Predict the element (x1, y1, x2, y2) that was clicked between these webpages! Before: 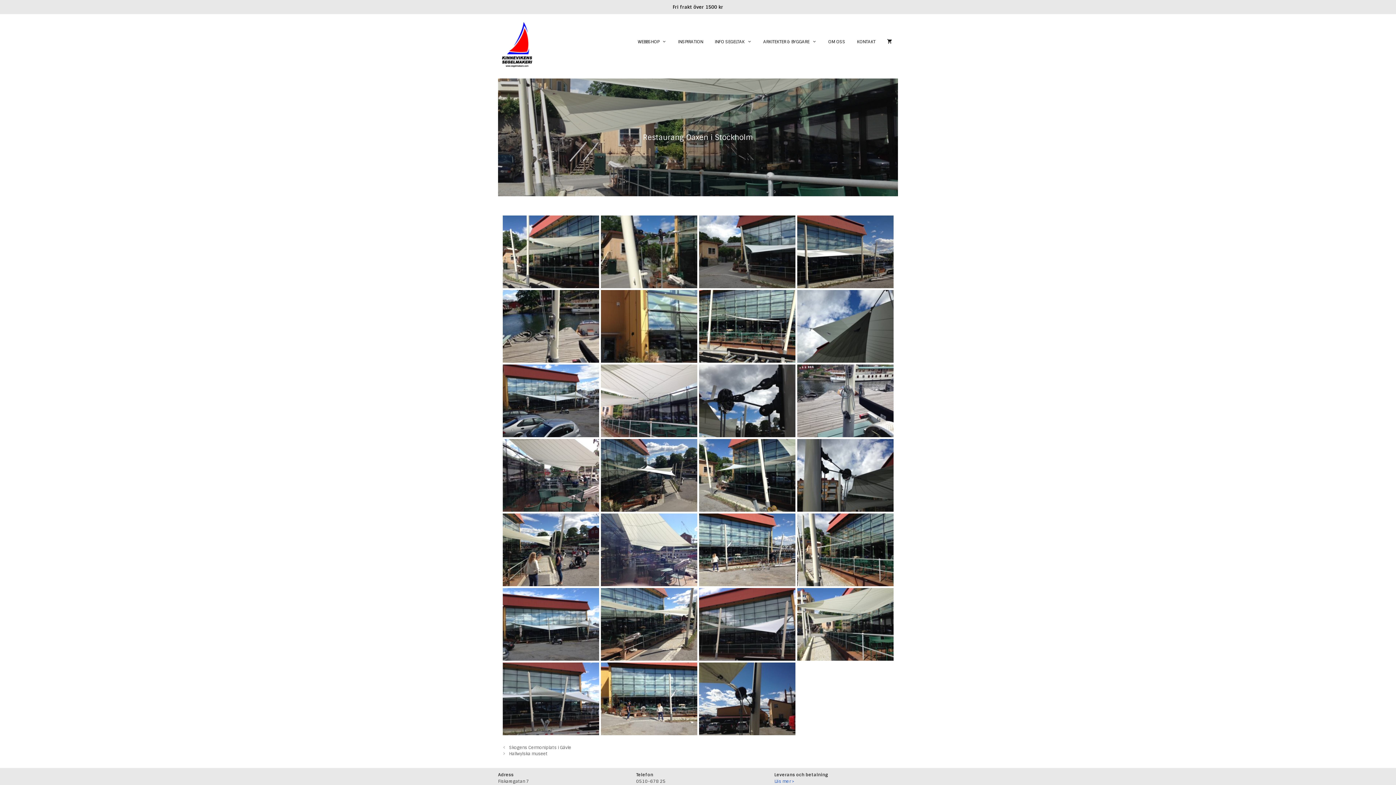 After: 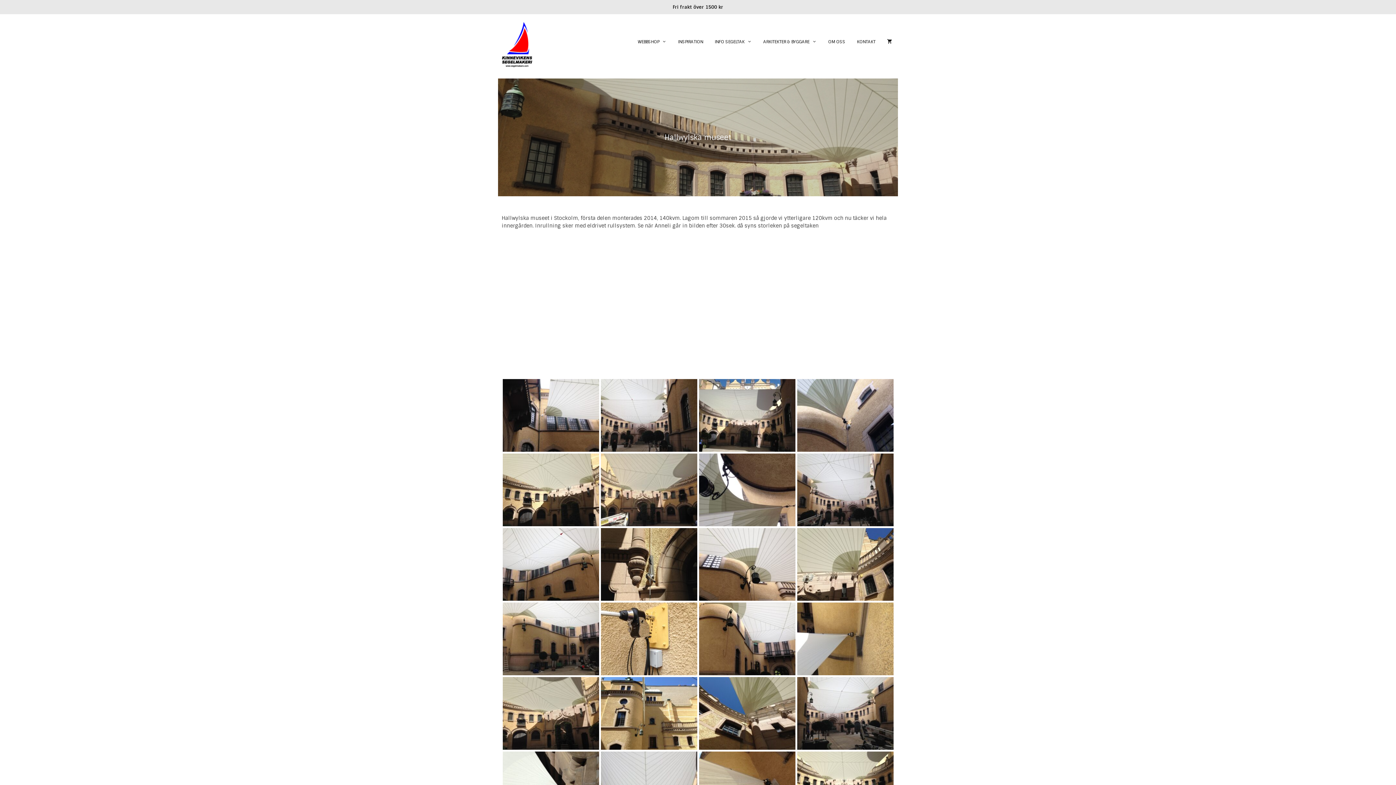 Action: bbox: (509, 751, 547, 757) label: Hallwylska museet